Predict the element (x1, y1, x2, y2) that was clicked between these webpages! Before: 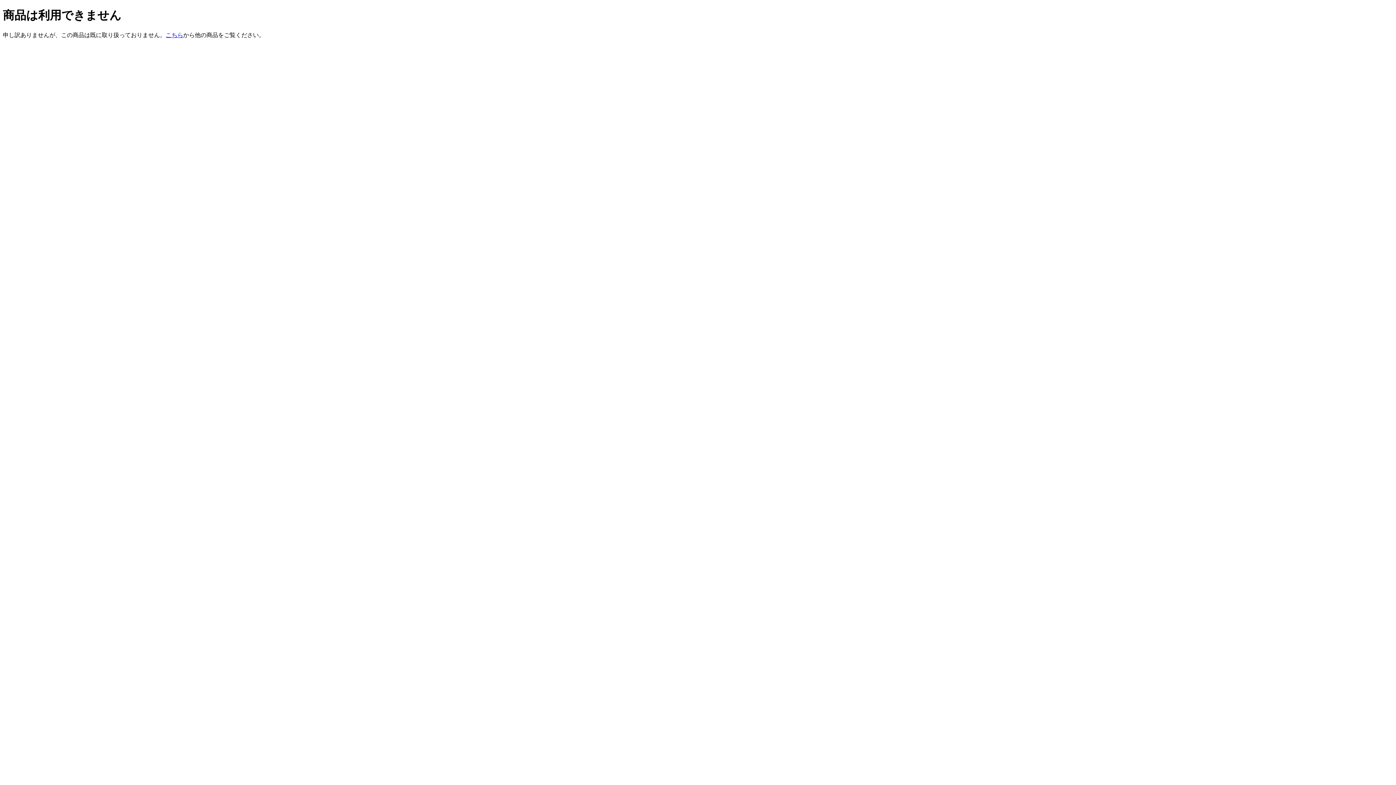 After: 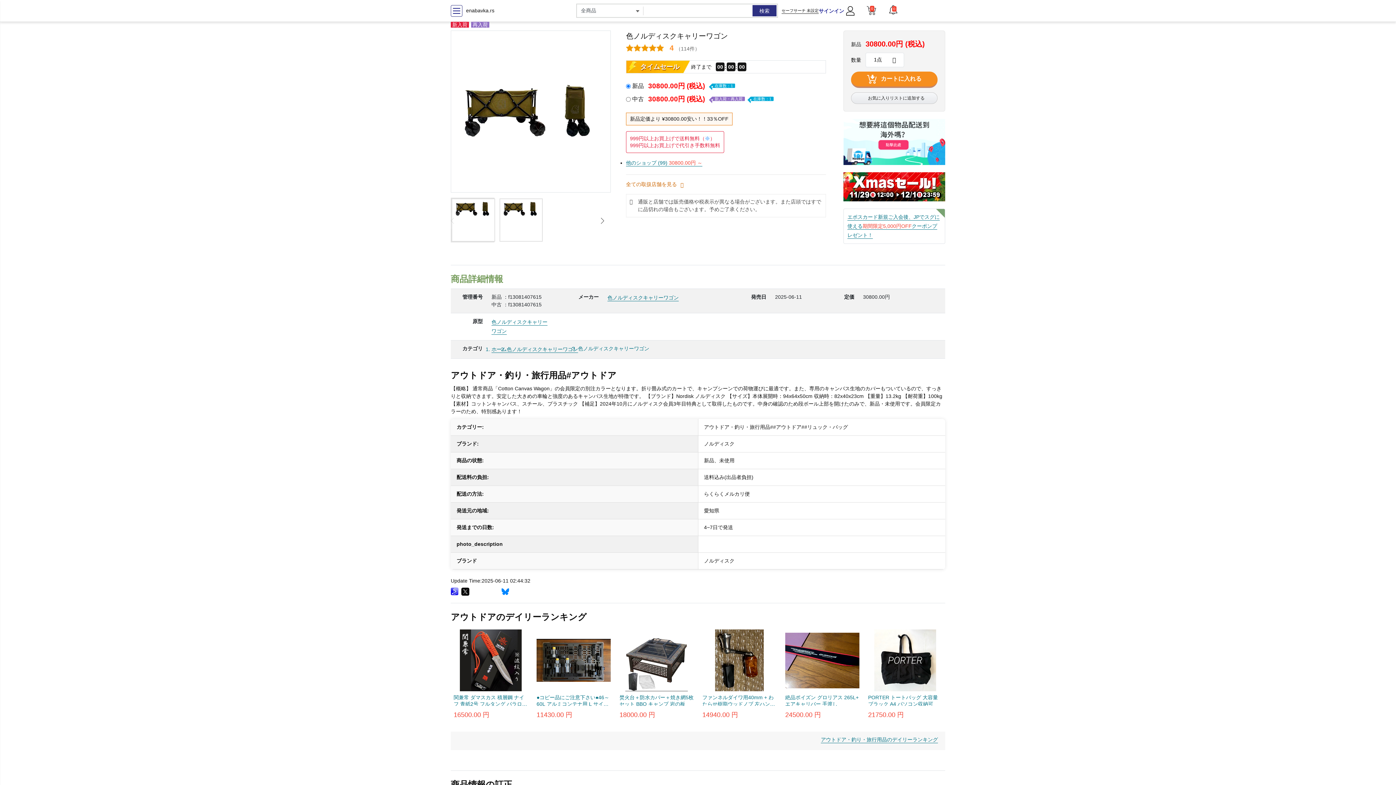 Action: label: こちら bbox: (165, 31, 183, 38)